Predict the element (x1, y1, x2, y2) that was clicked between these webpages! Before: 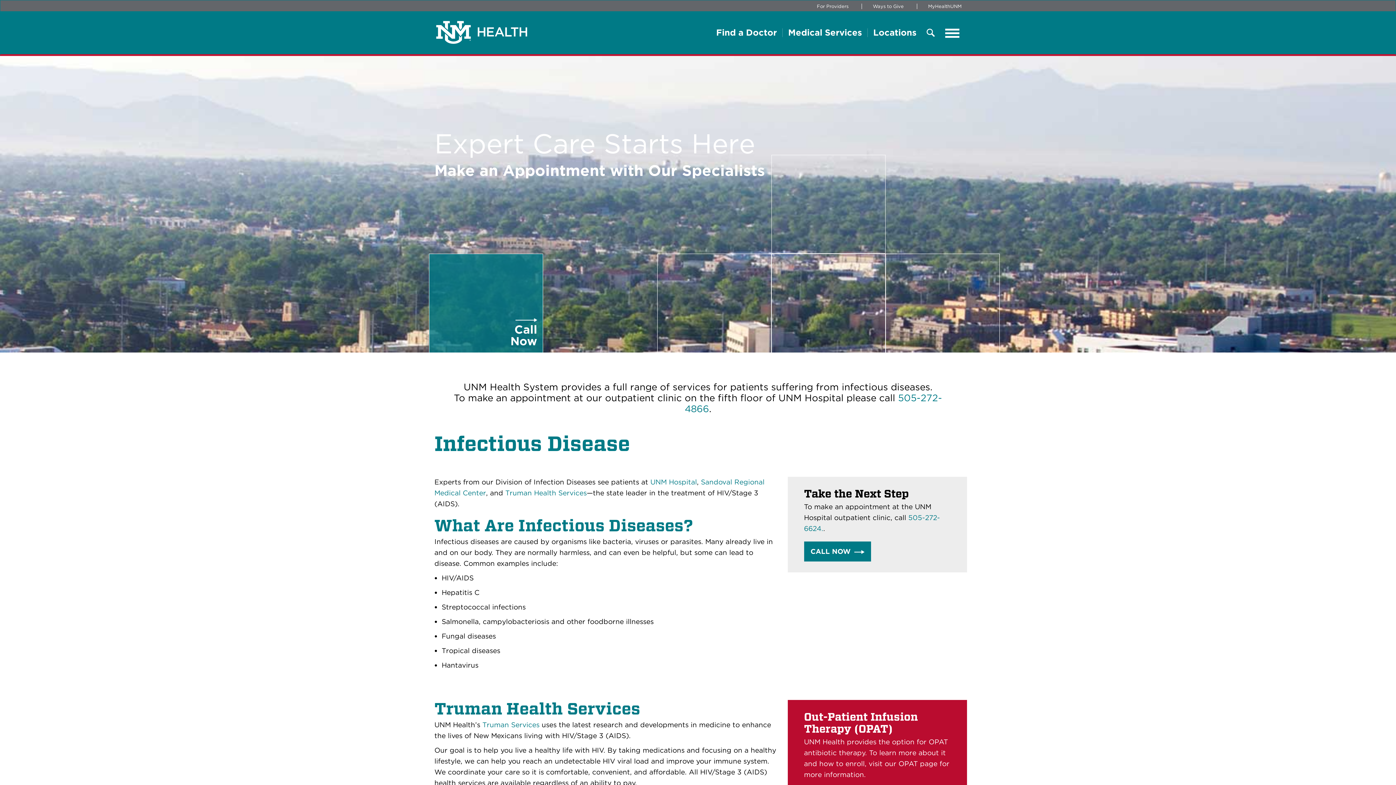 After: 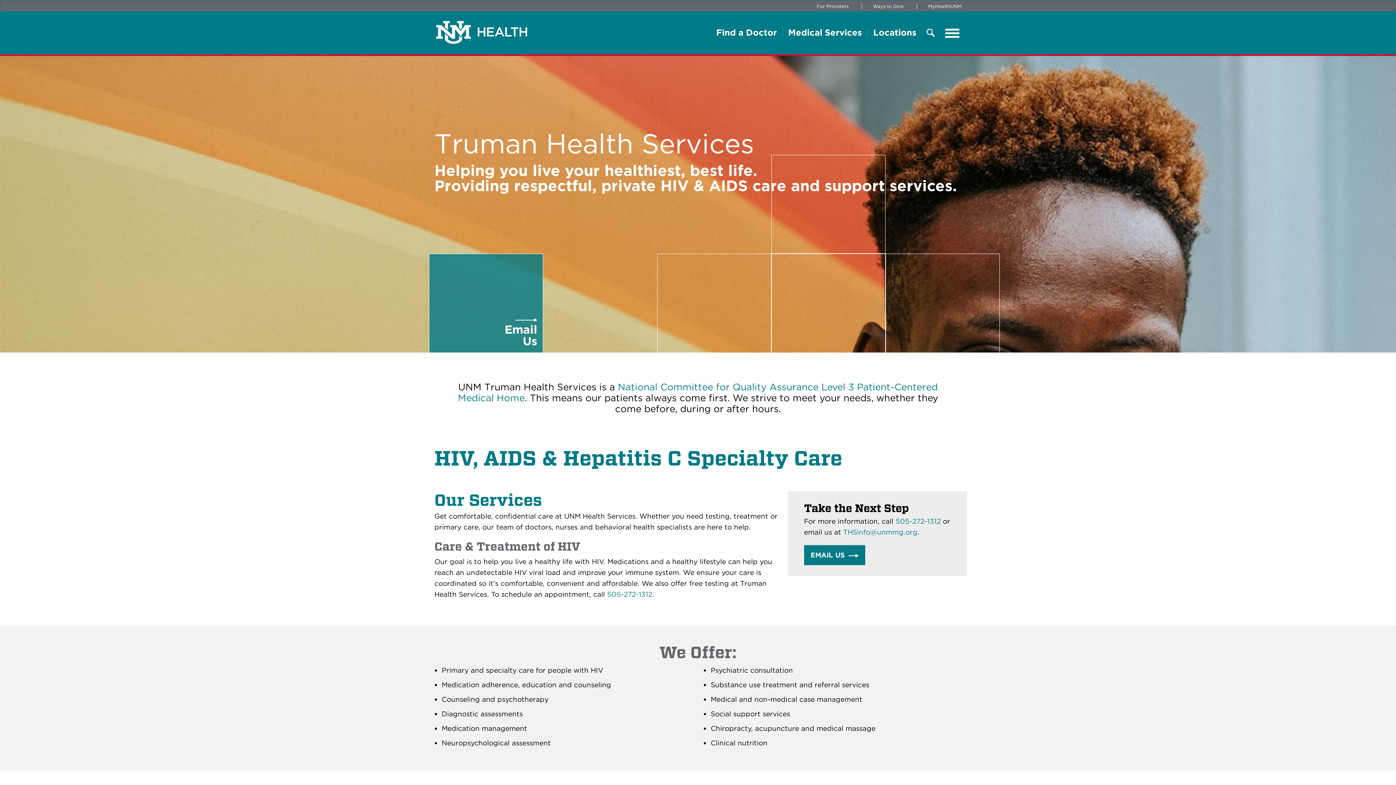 Action: bbox: (505, 489, 586, 497) label: Truman Health Services